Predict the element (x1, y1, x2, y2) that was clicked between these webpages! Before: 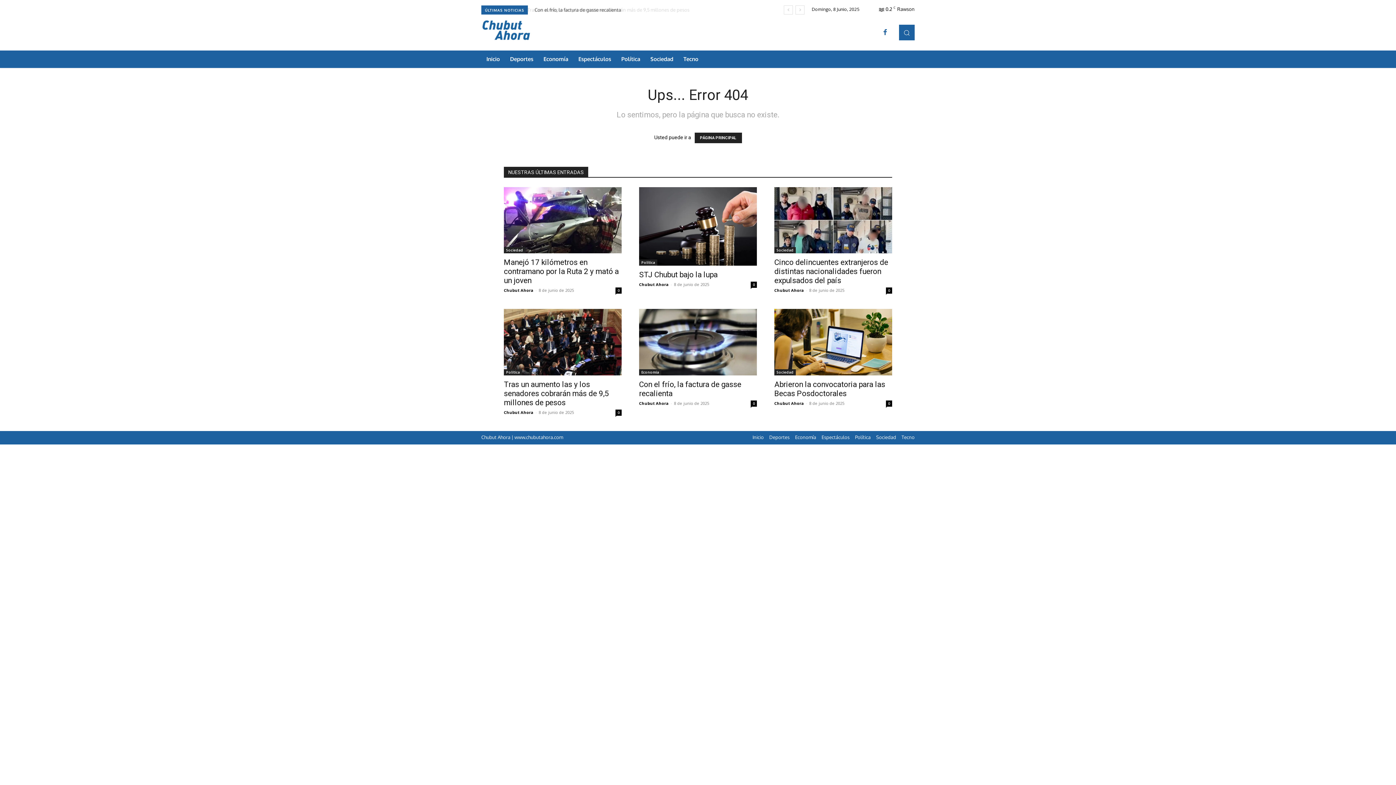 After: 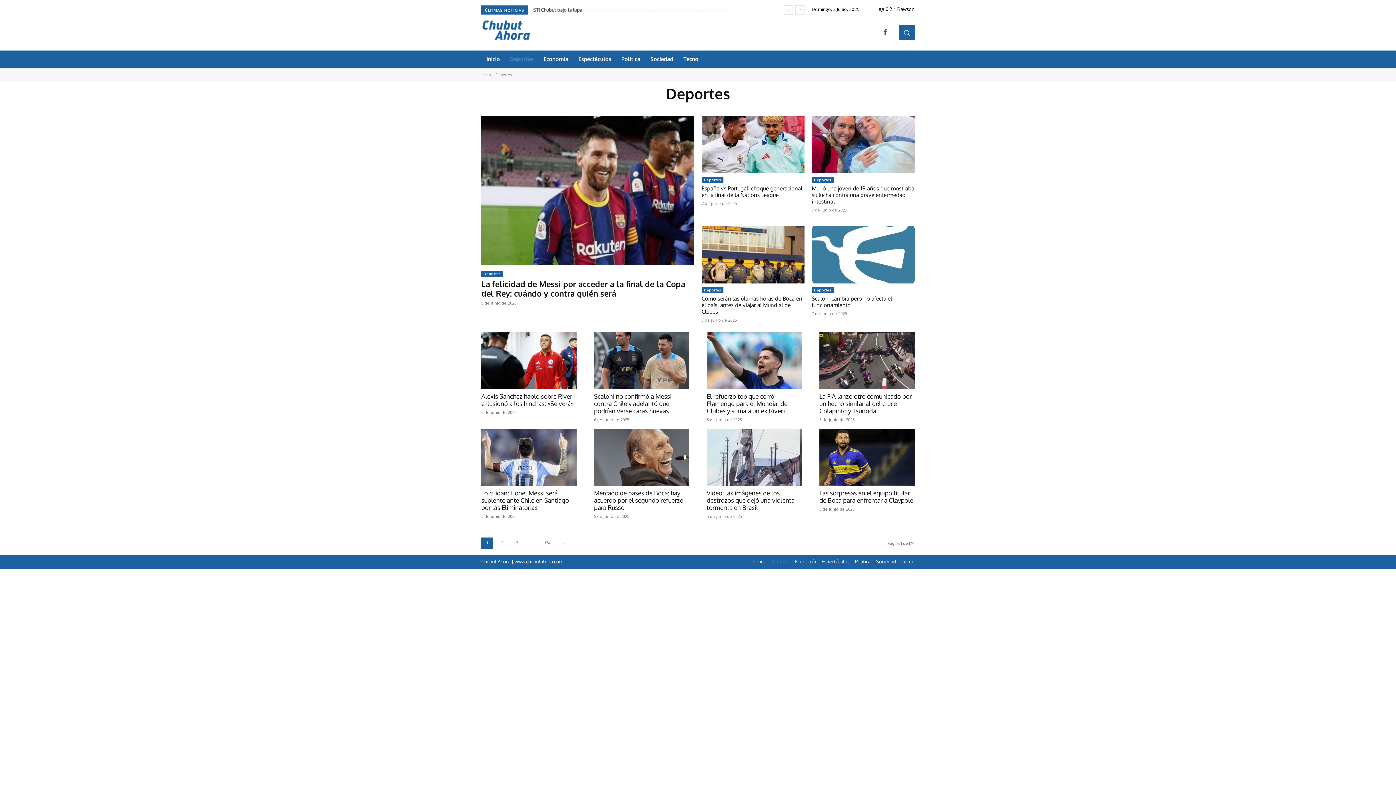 Action: label: Deportes bbox: (505, 50, 538, 68)